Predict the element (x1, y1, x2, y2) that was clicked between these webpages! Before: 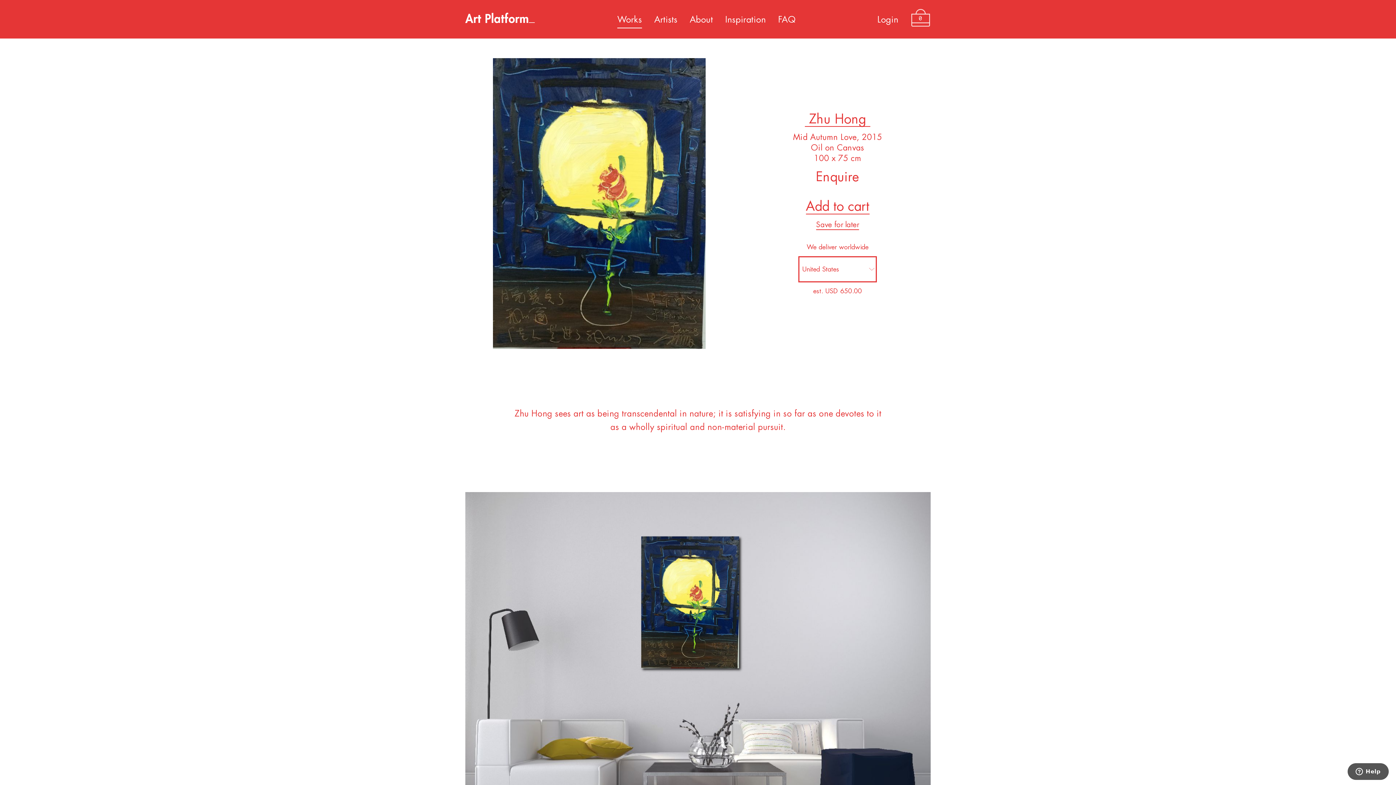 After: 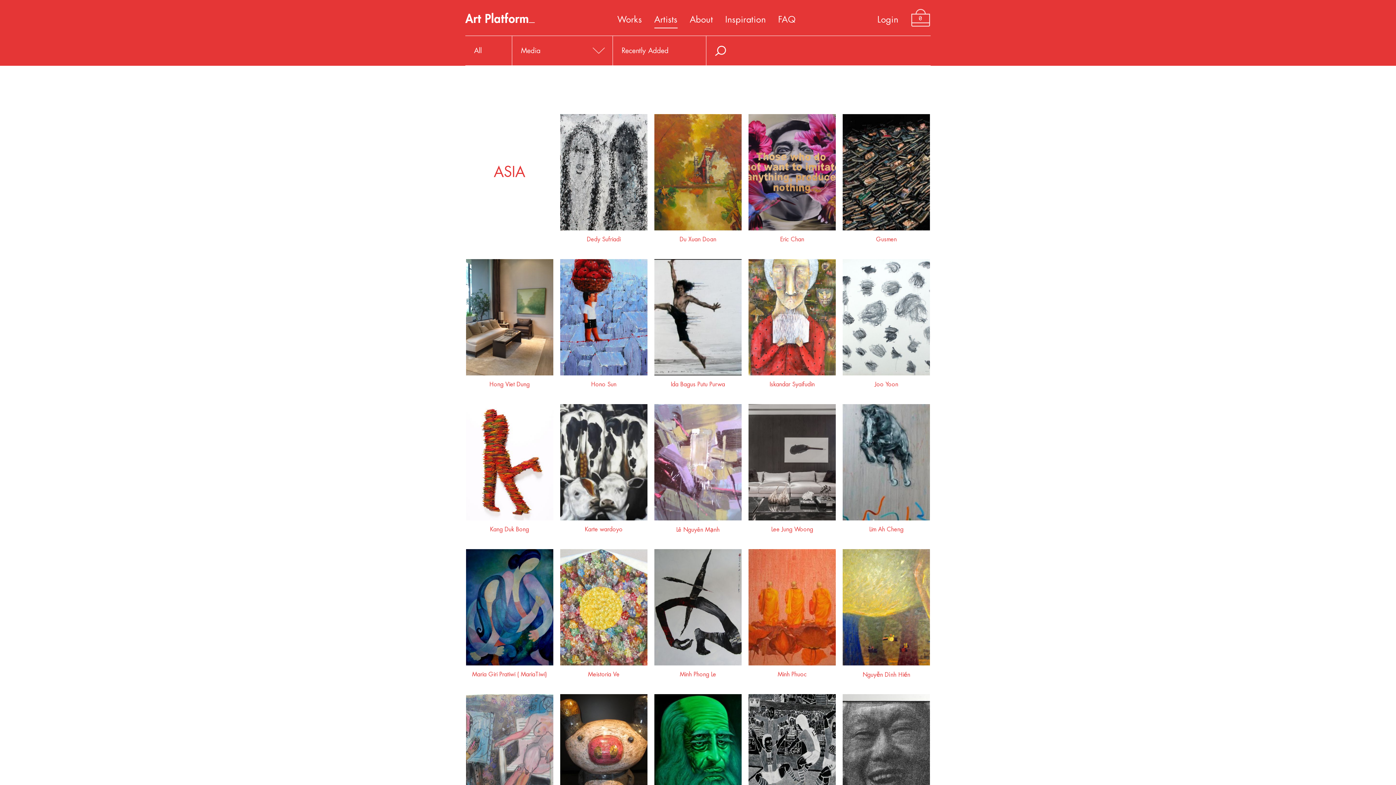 Action: label: Artists bbox: (654, 15, 677, 24)